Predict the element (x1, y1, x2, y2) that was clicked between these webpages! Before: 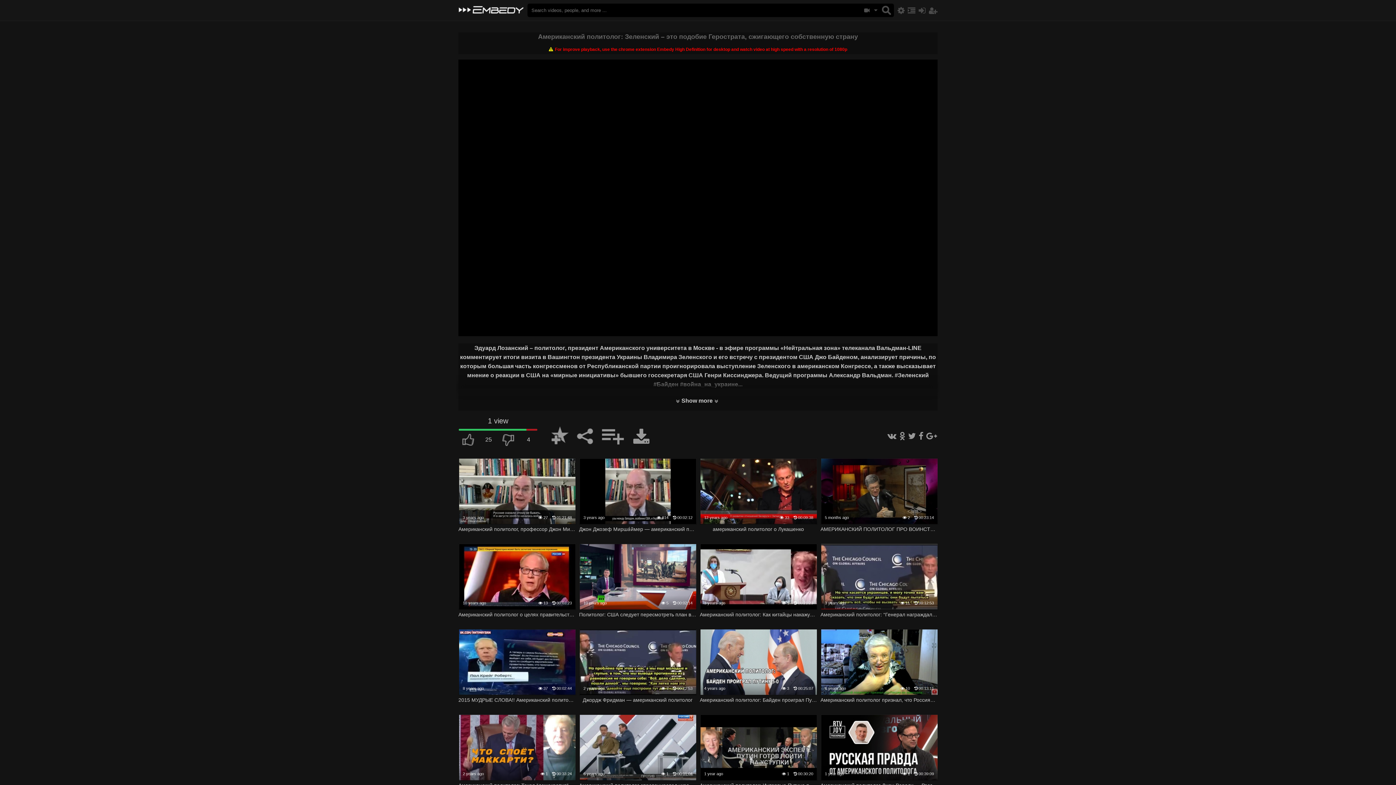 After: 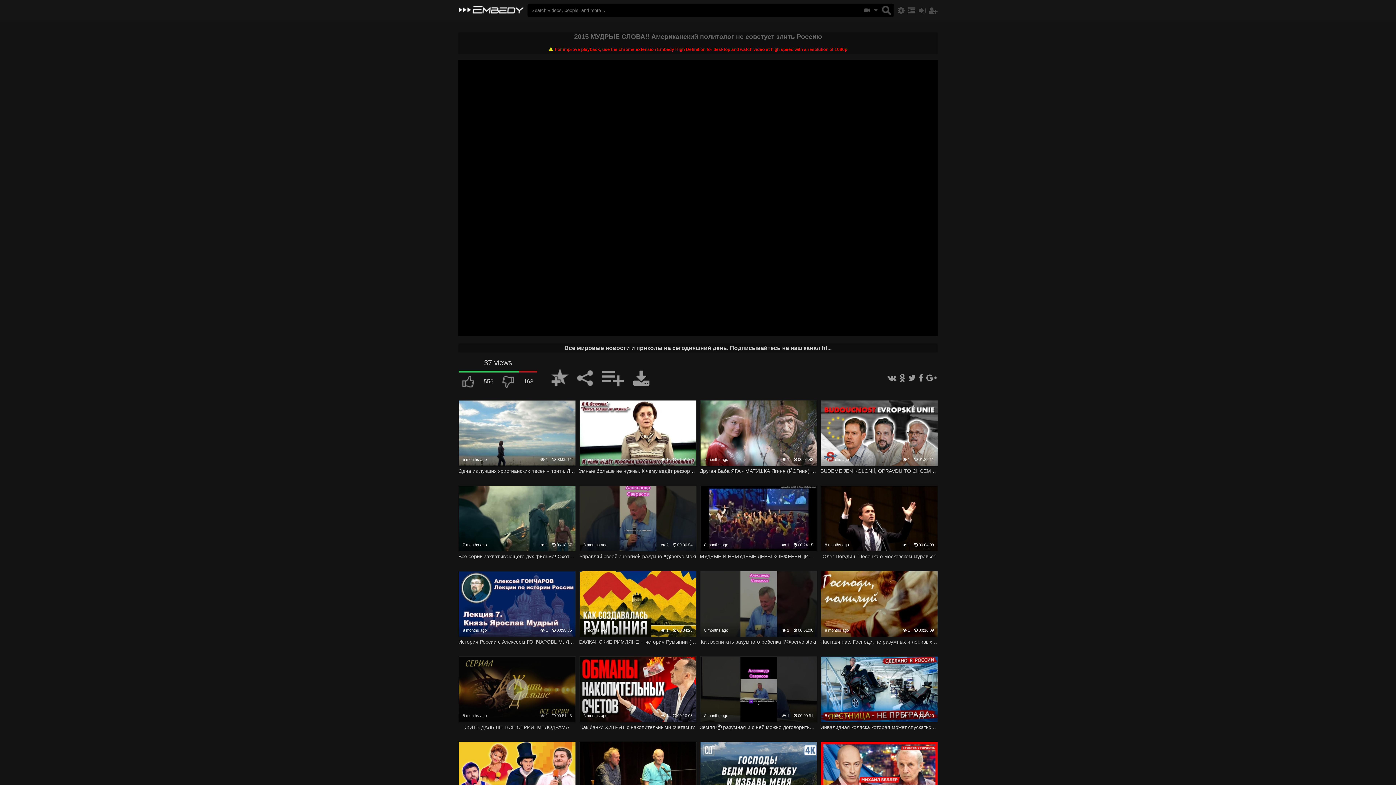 Action: bbox: (458, 629, 576, 695)